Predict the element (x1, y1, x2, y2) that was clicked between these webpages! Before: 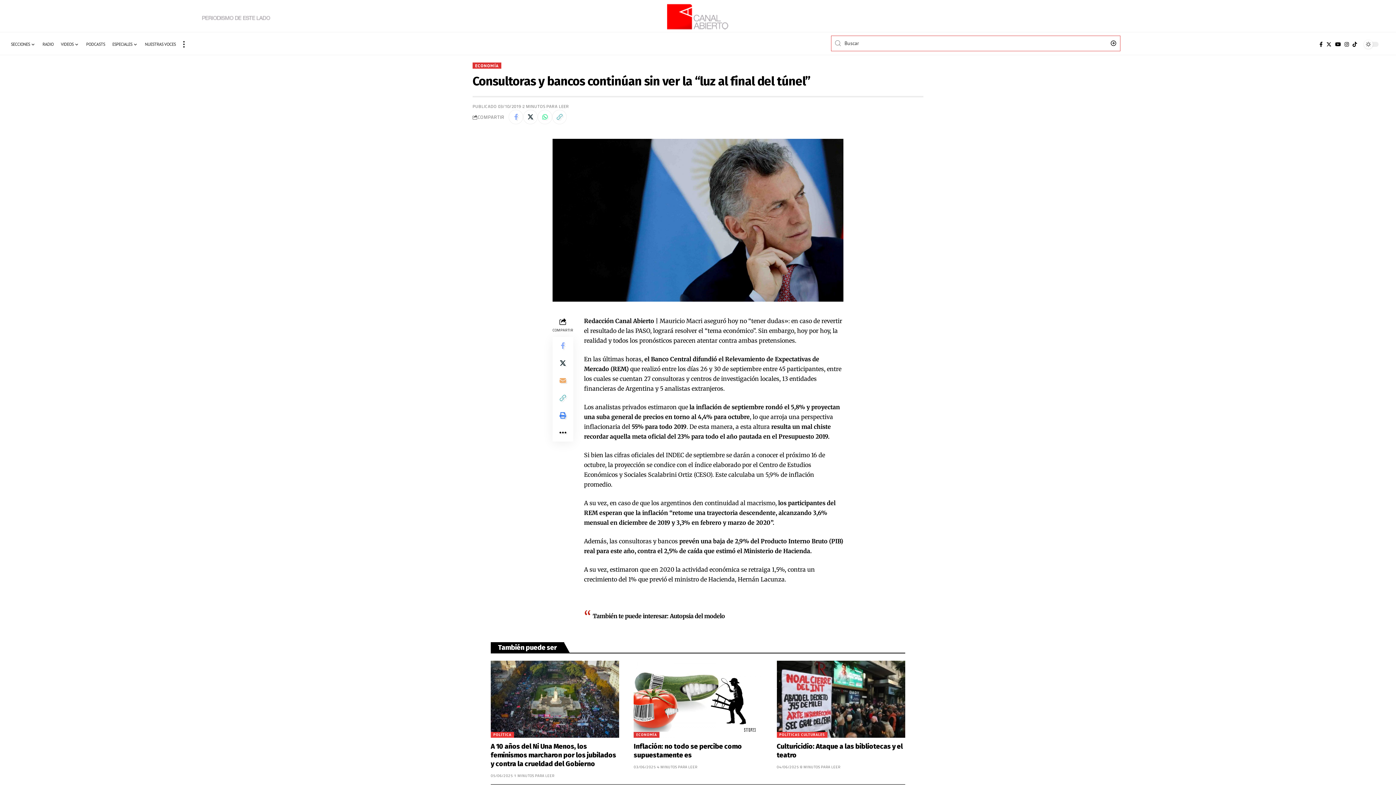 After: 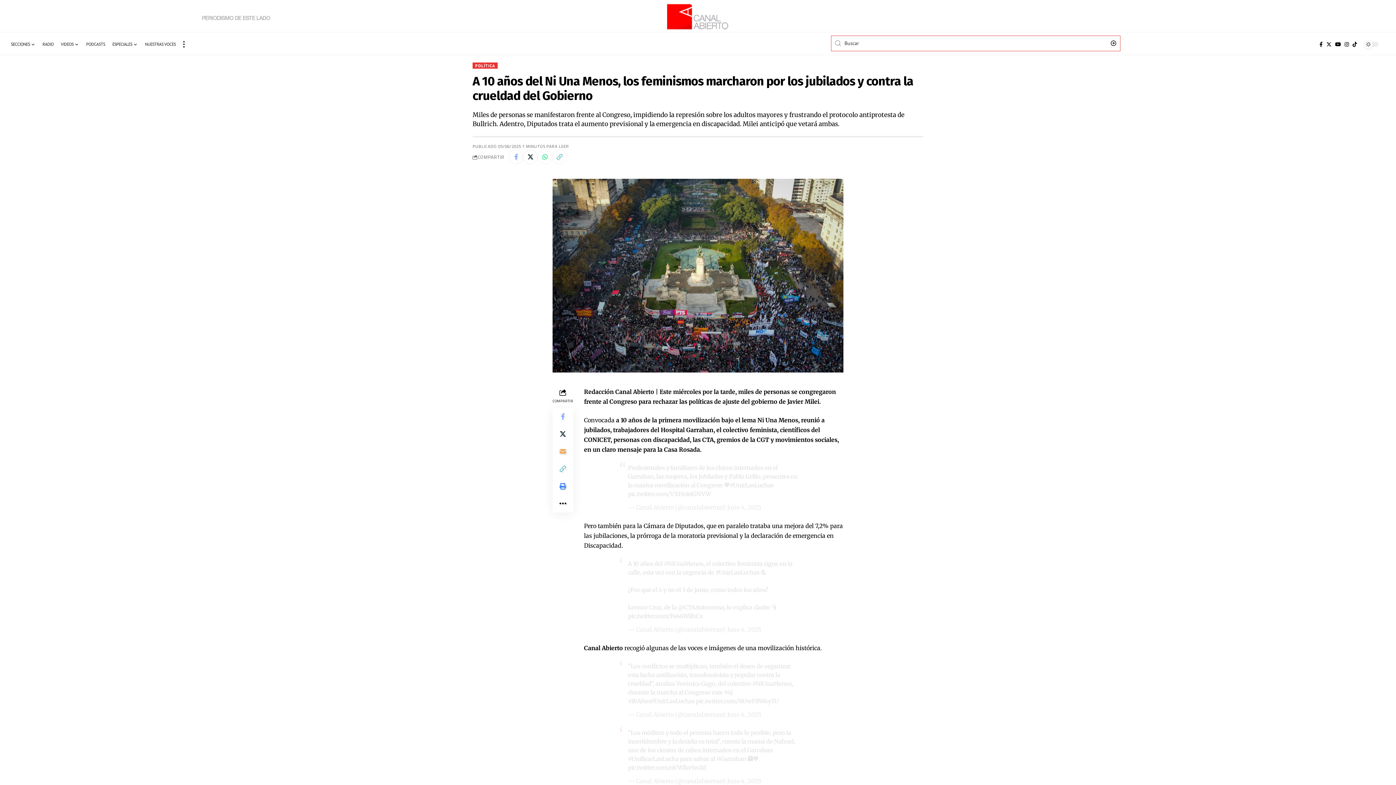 Action: label: A 10 años del Ni Una Menos, los feminismos marcharon por los jubilados y contra la crueldad del Gobierno bbox: (490, 742, 616, 768)